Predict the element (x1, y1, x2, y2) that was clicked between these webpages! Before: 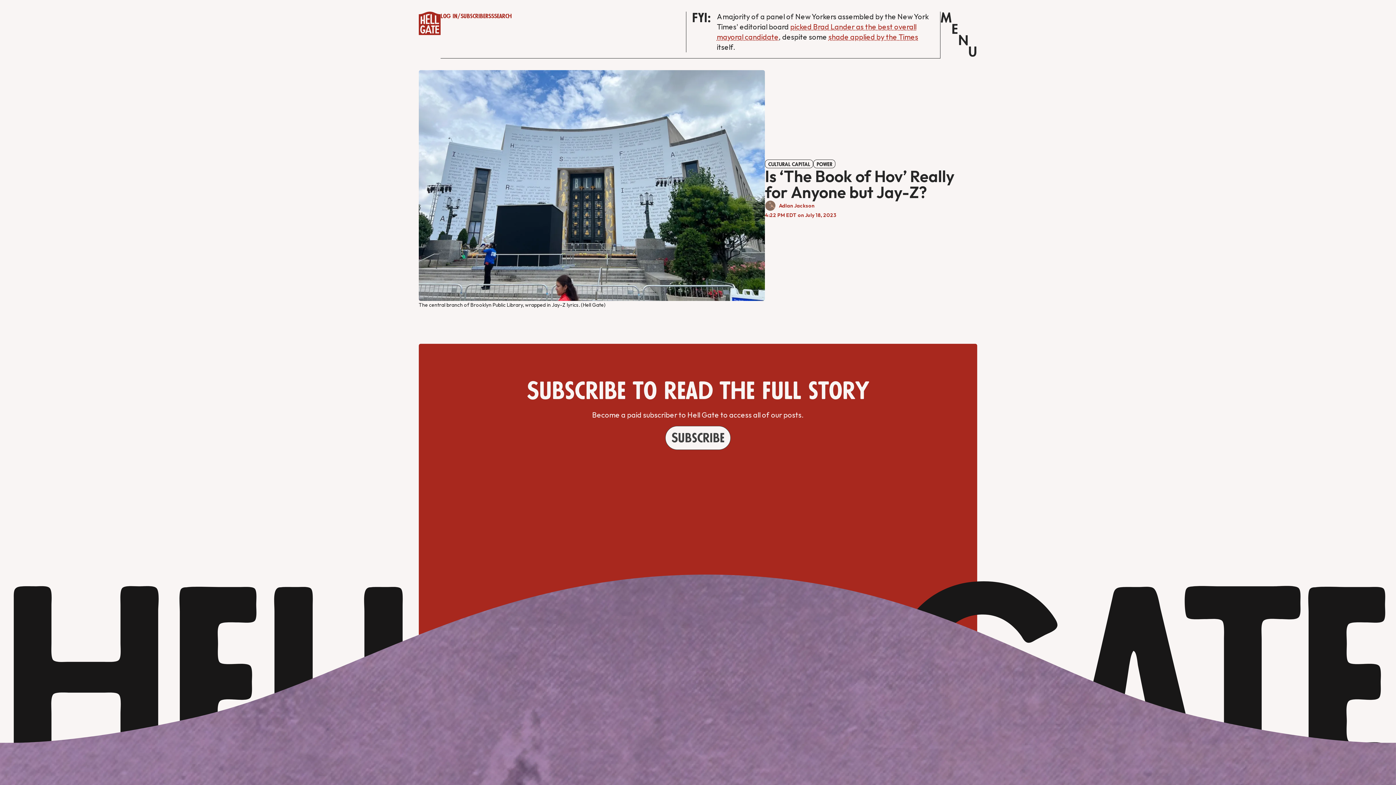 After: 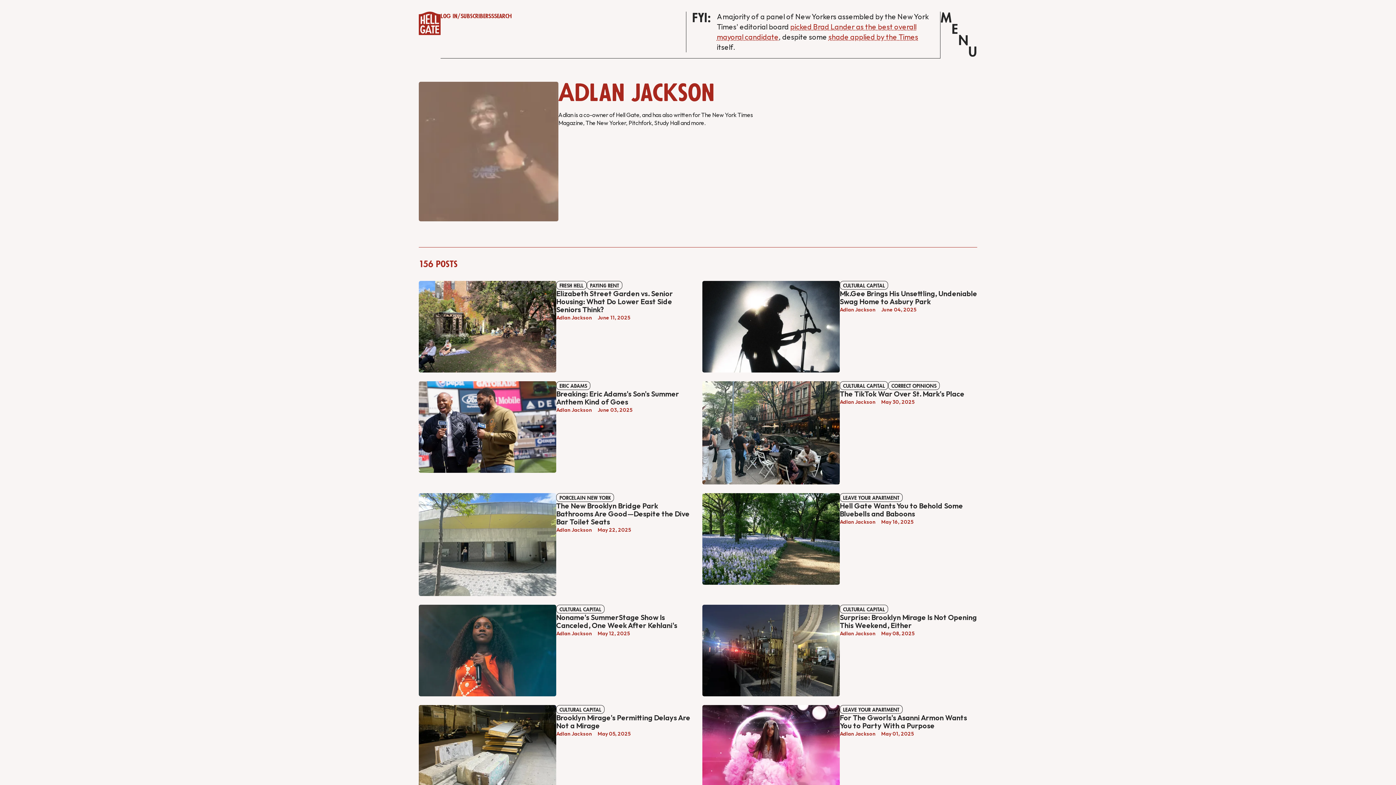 Action: label: Adlan Jackson bbox: (779, 202, 814, 209)